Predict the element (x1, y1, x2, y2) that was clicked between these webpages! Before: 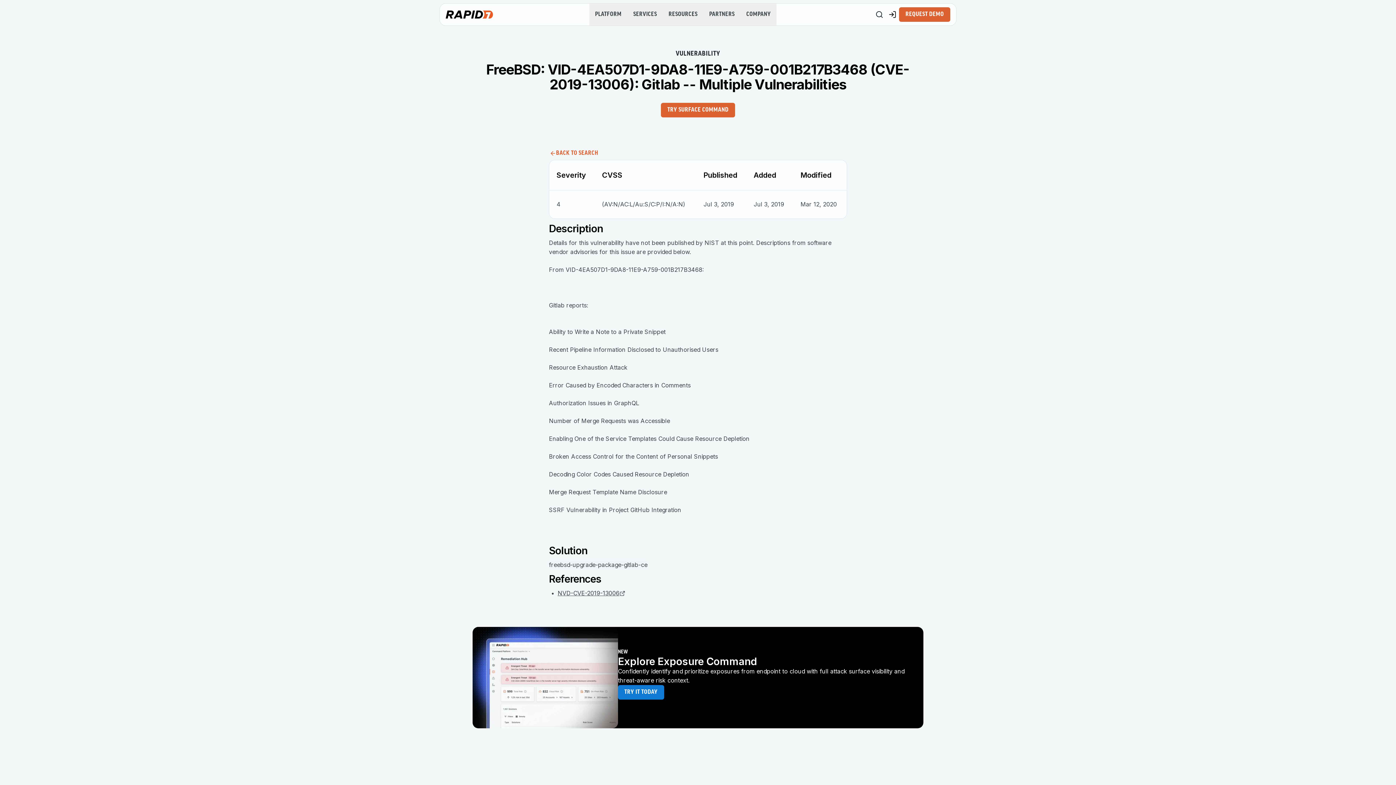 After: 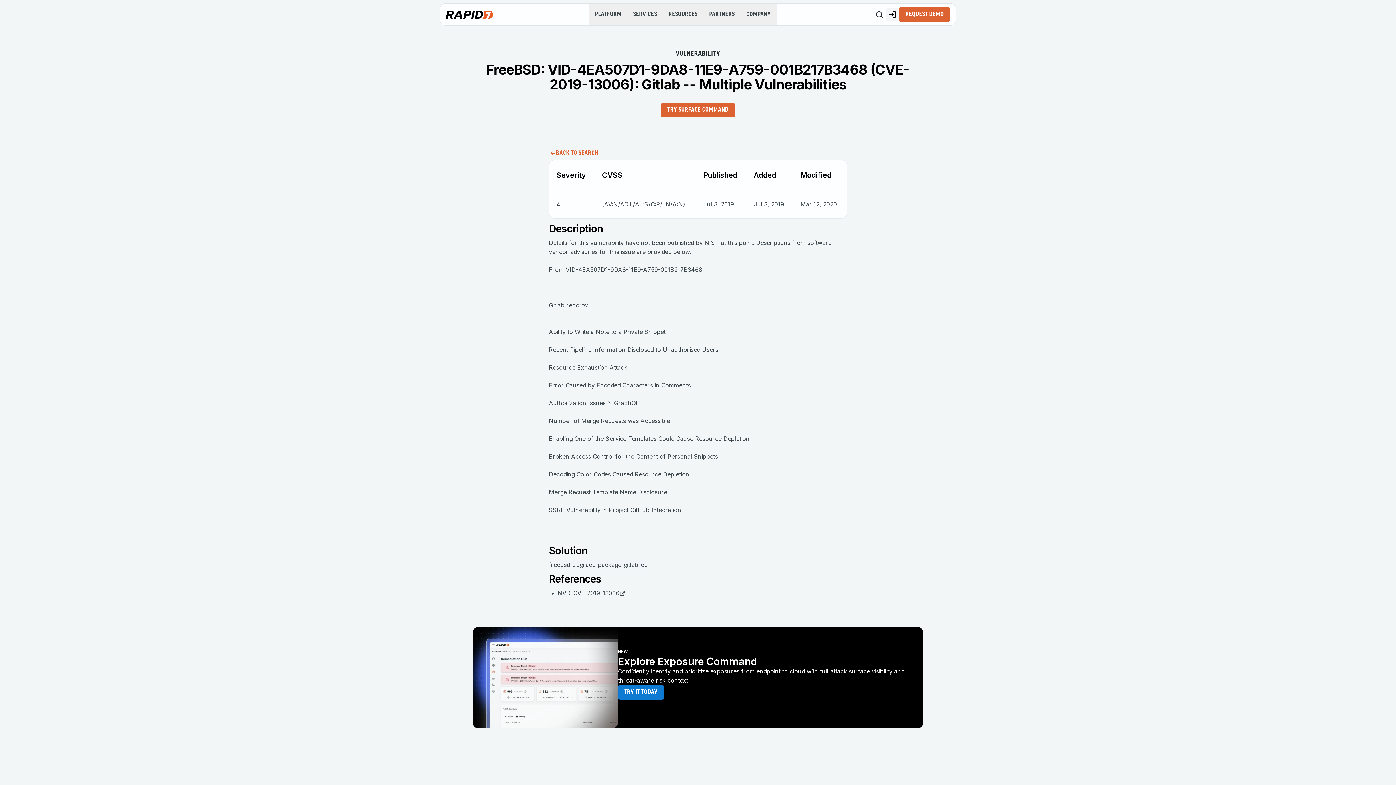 Action: bbox: (886, 8, 899, 21) label: Customer Sign-in